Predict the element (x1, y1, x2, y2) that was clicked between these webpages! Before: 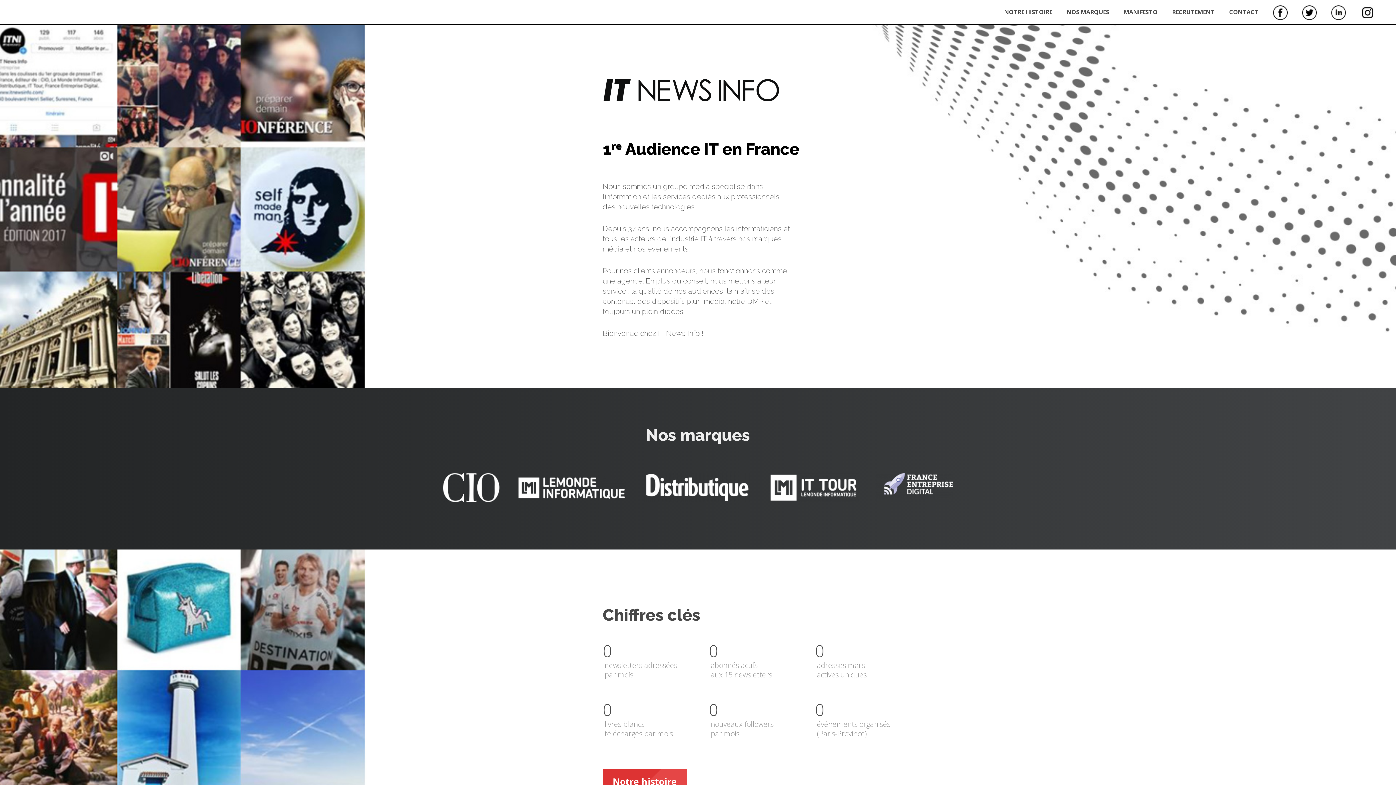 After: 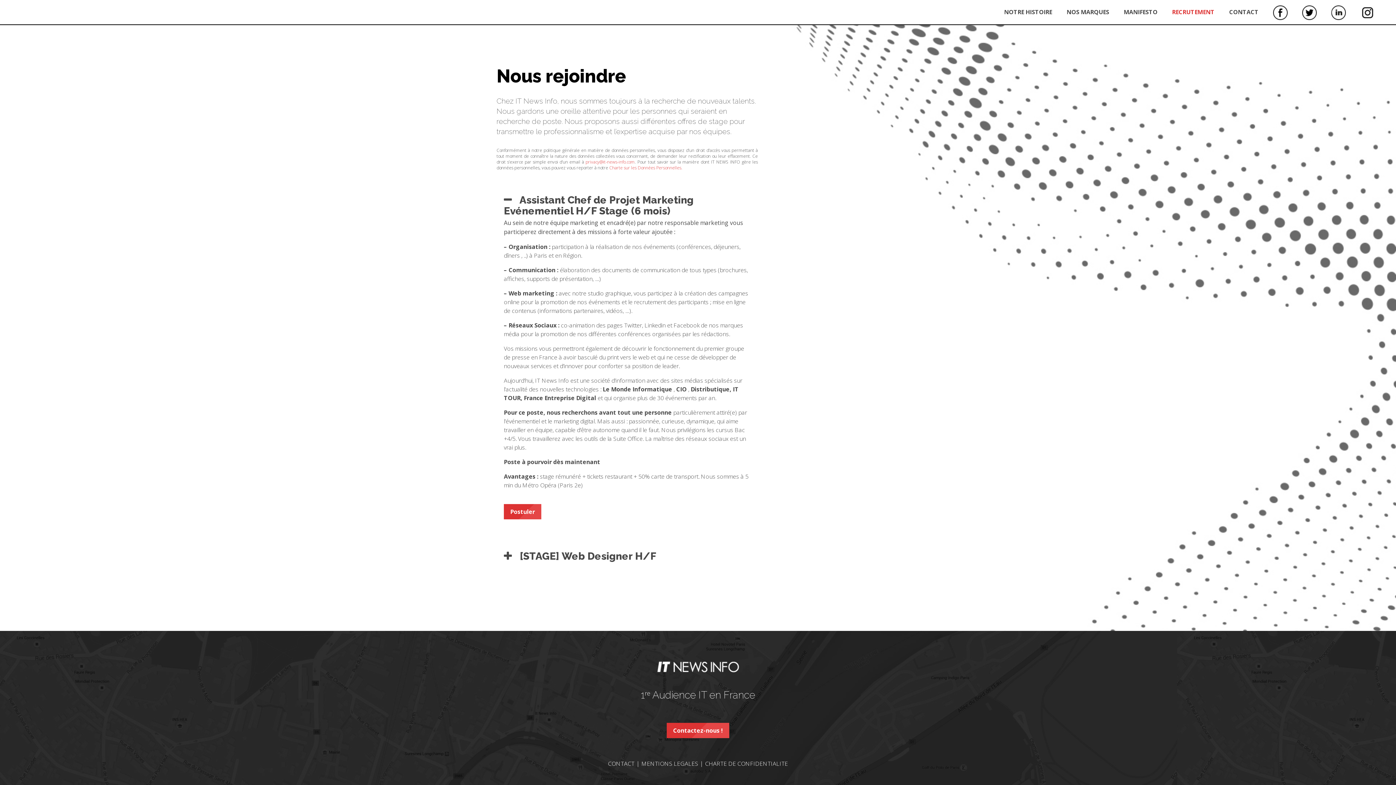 Action: bbox: (1172, 0, 1214, 24) label: RECRUTEMENT